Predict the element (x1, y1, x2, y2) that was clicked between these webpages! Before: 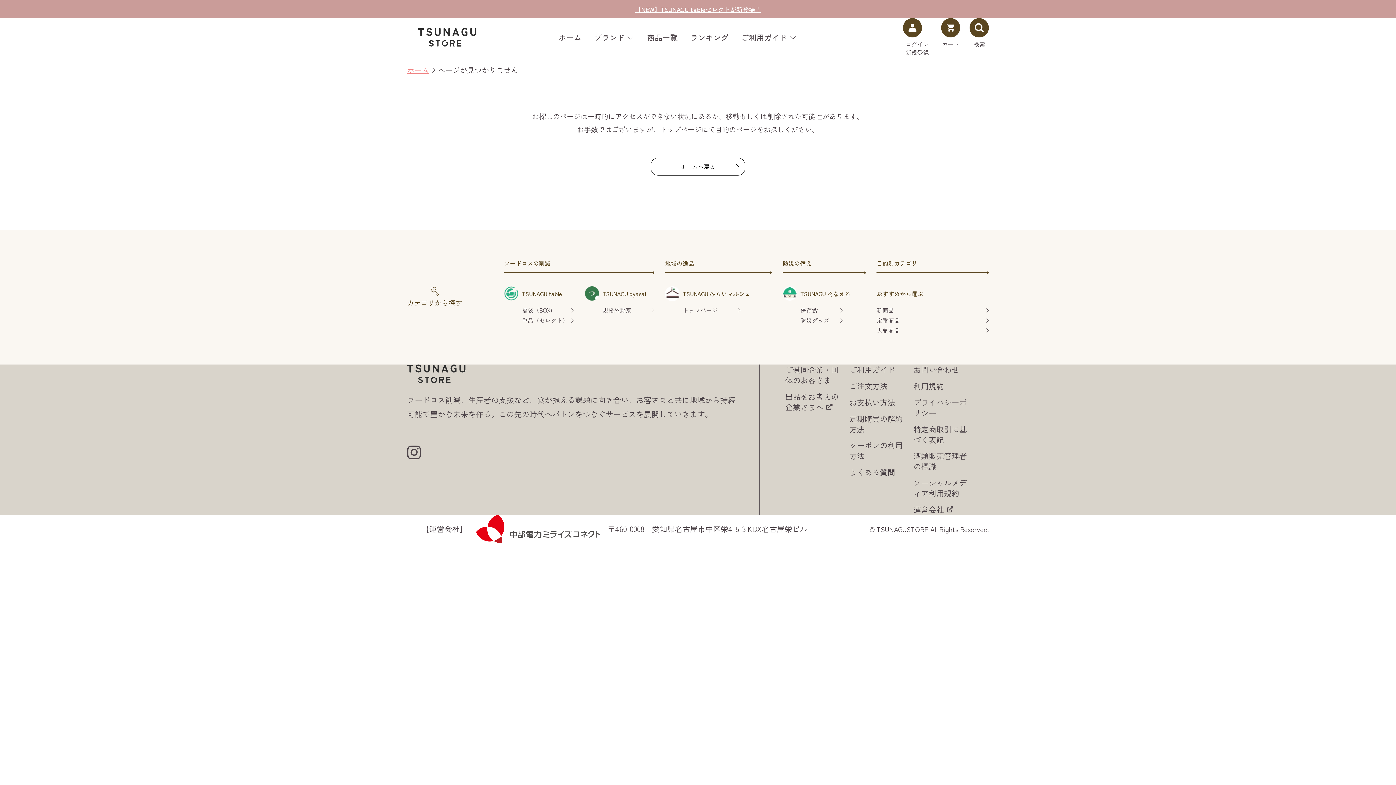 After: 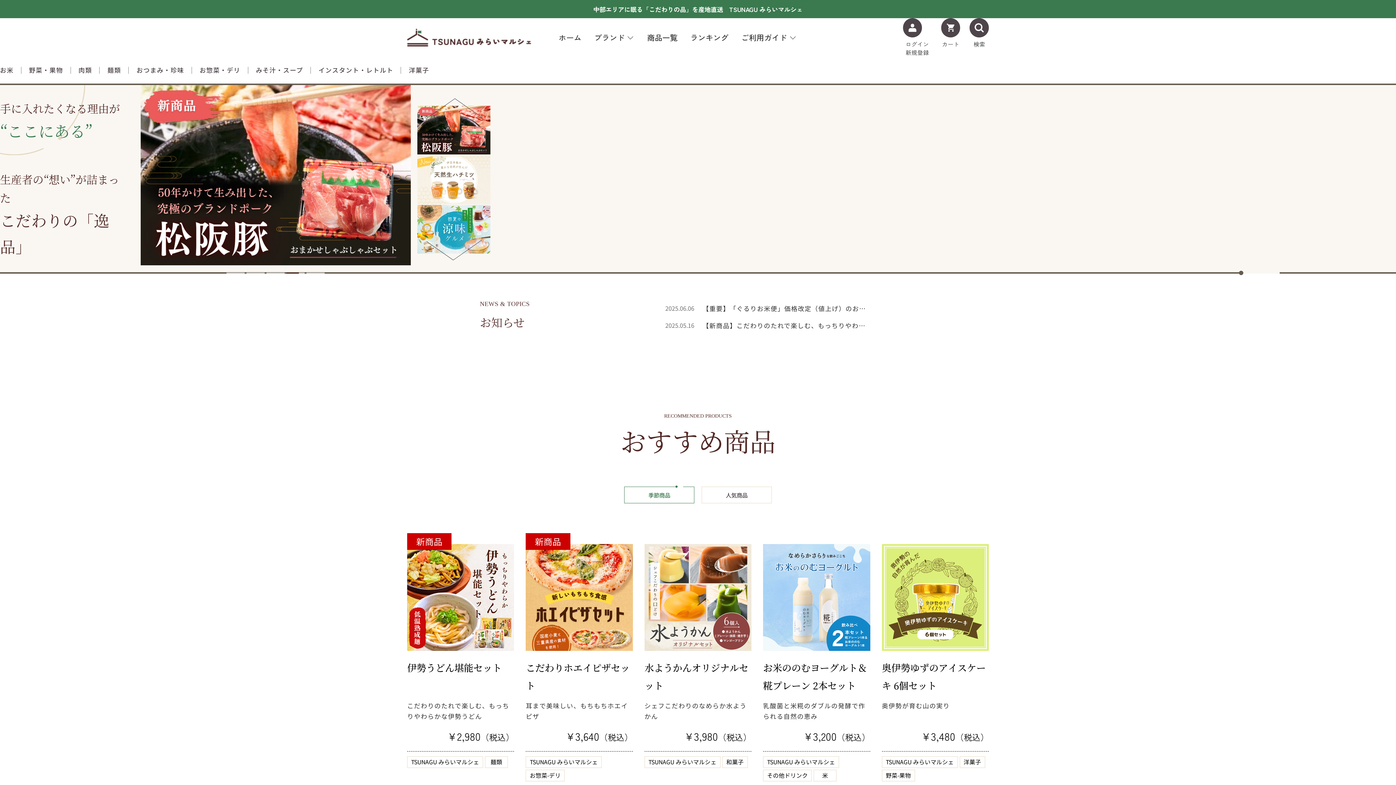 Action: label: トップページ bbox: (683, 306, 740, 314)